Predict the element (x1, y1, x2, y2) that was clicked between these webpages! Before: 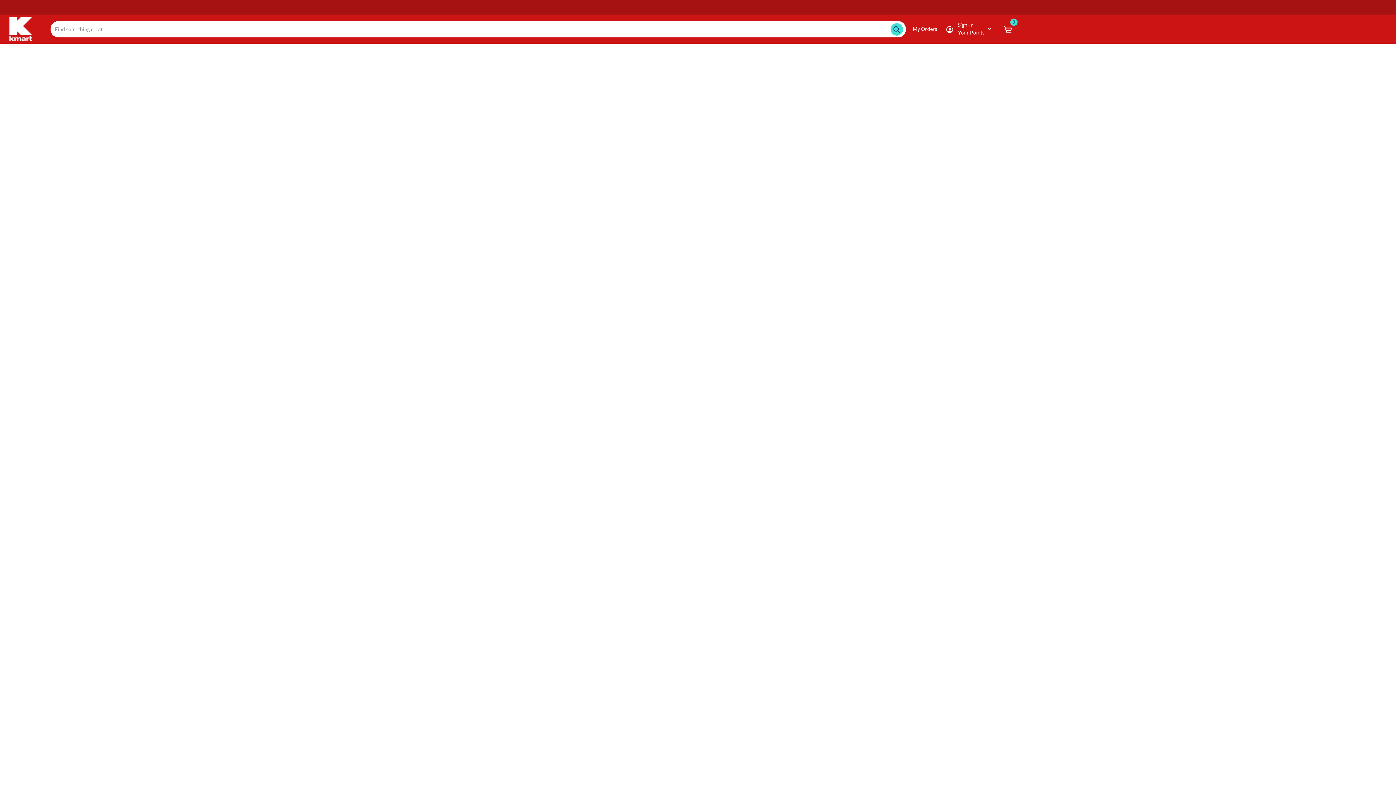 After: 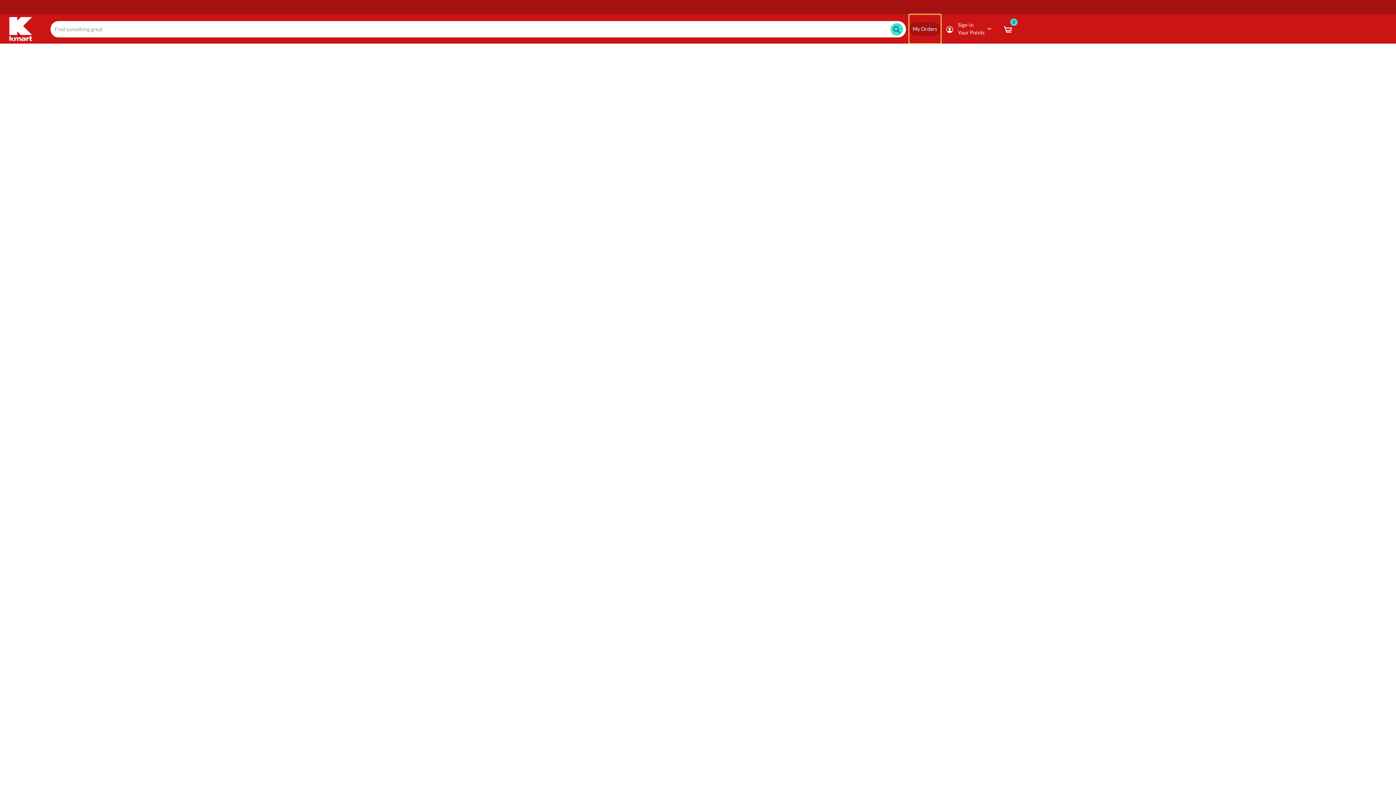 Action: bbox: (909, 22, 940, 35) label: My Orders